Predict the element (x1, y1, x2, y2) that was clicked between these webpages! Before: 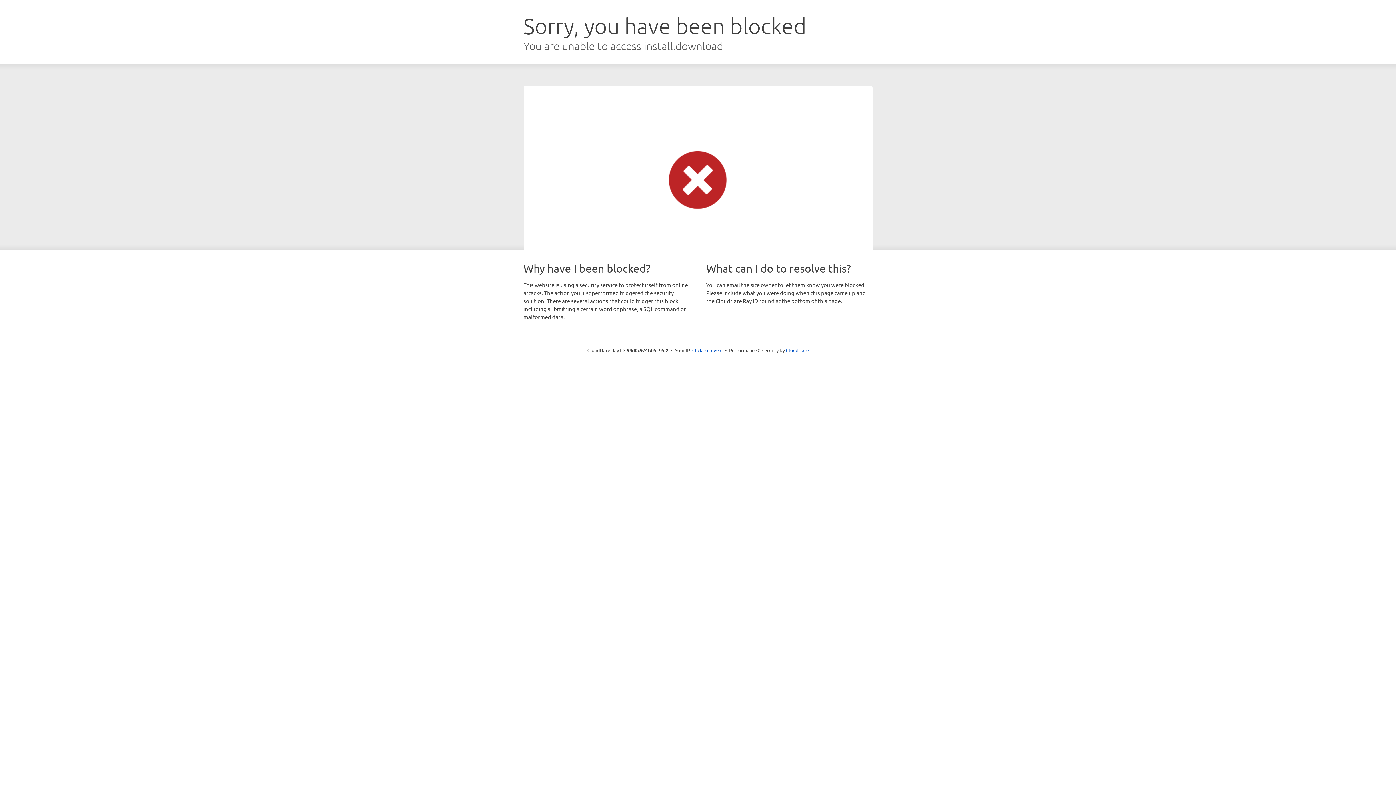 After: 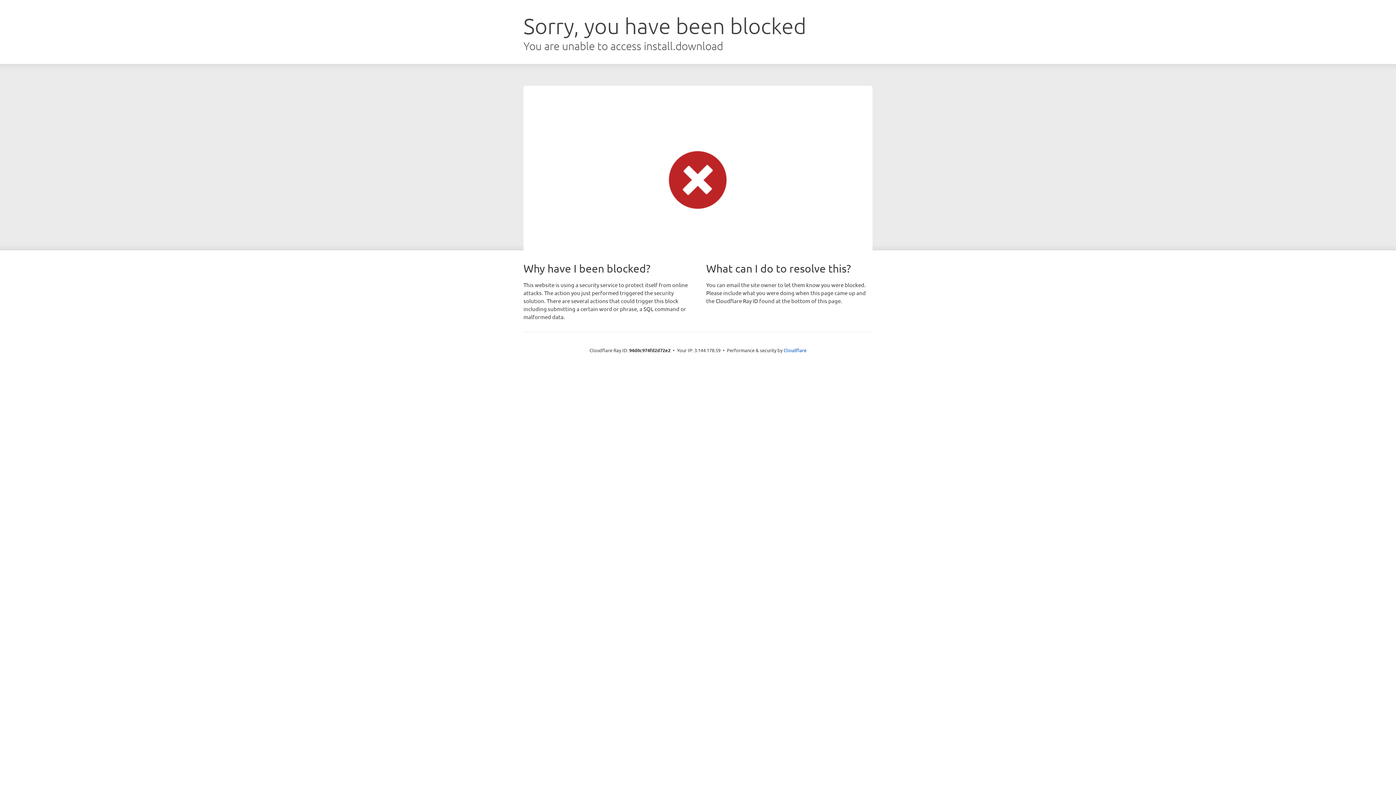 Action: bbox: (692, 346, 722, 353) label: Click to reveal